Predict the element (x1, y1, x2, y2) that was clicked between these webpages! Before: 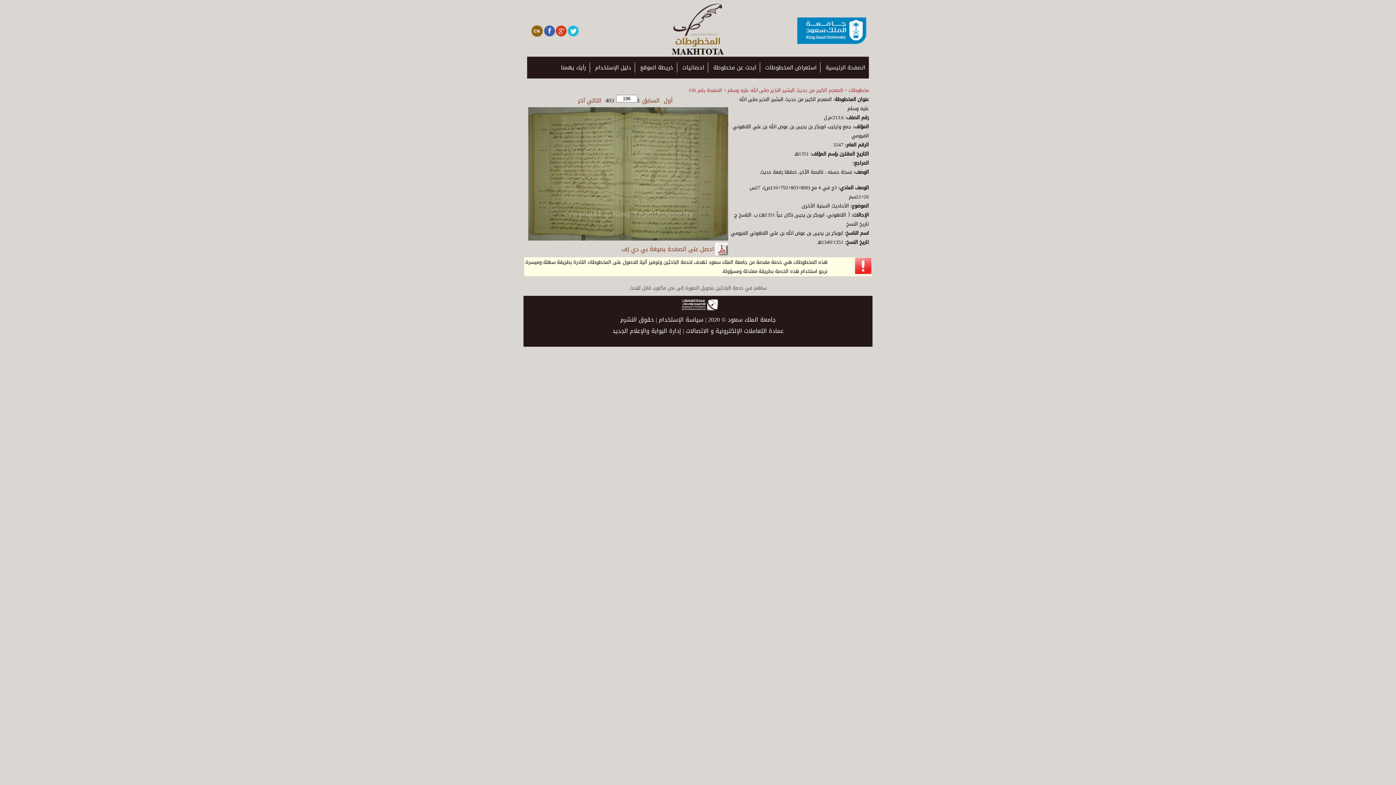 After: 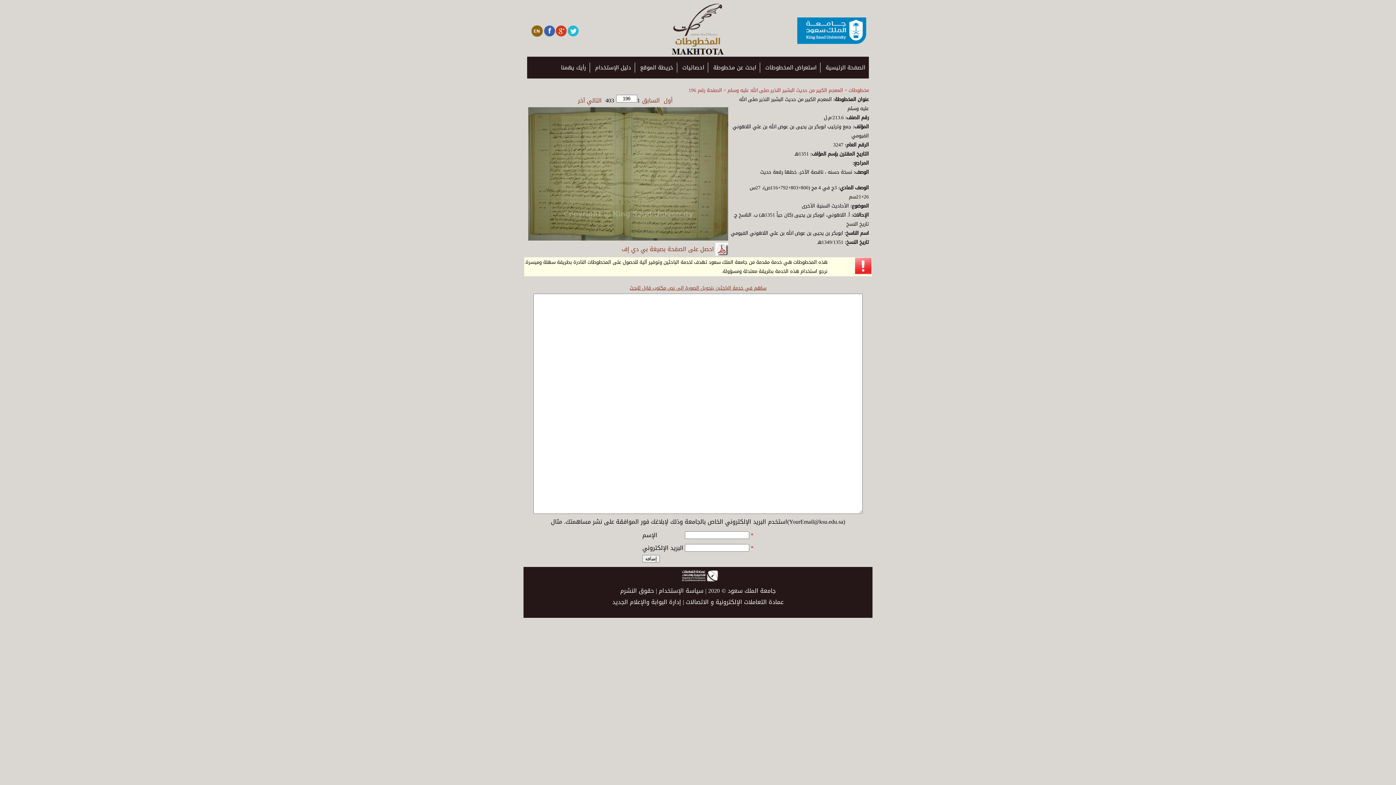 Action: bbox: (629, 283, 766, 292) label: ساهم في خدمة الباحثين بتحويل الصورة إلى نص مكتوب قابل للبحث